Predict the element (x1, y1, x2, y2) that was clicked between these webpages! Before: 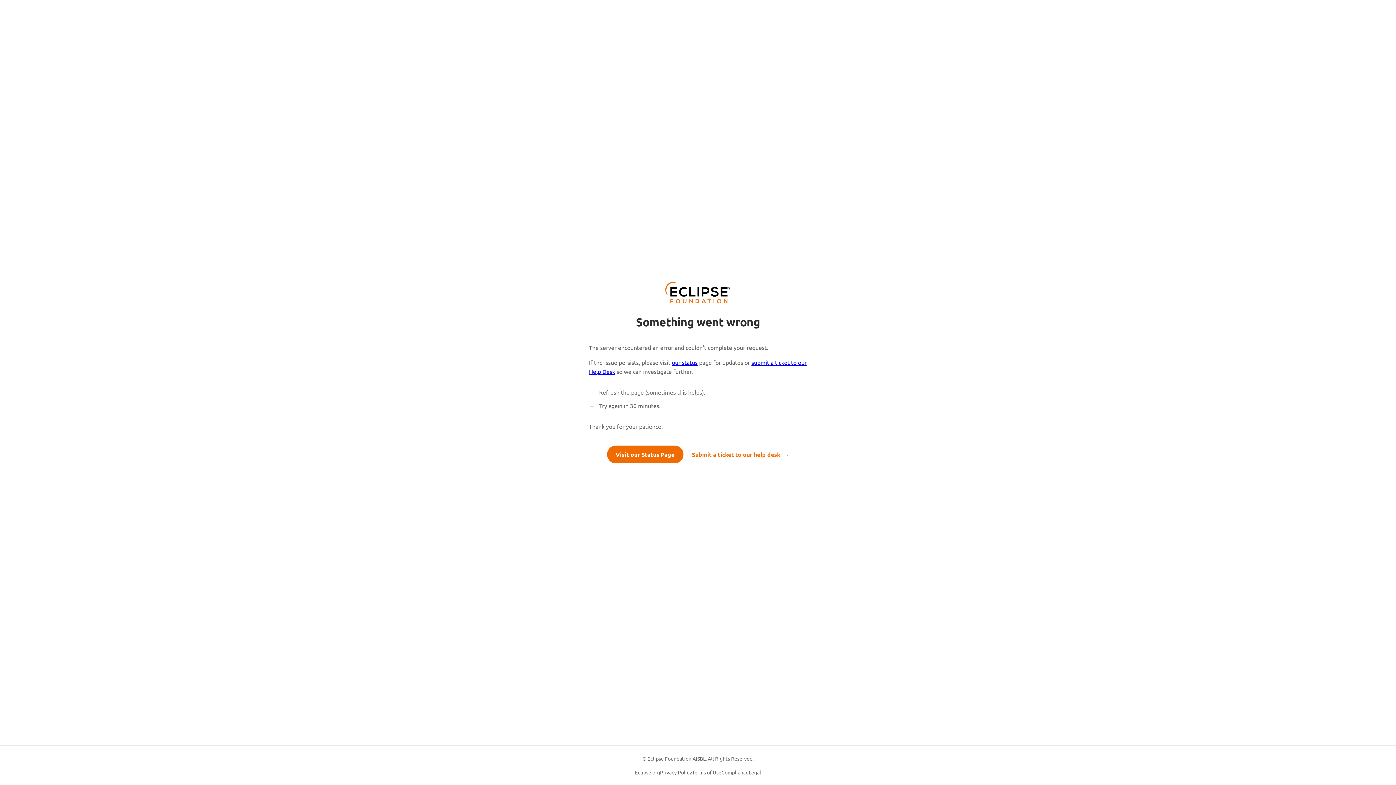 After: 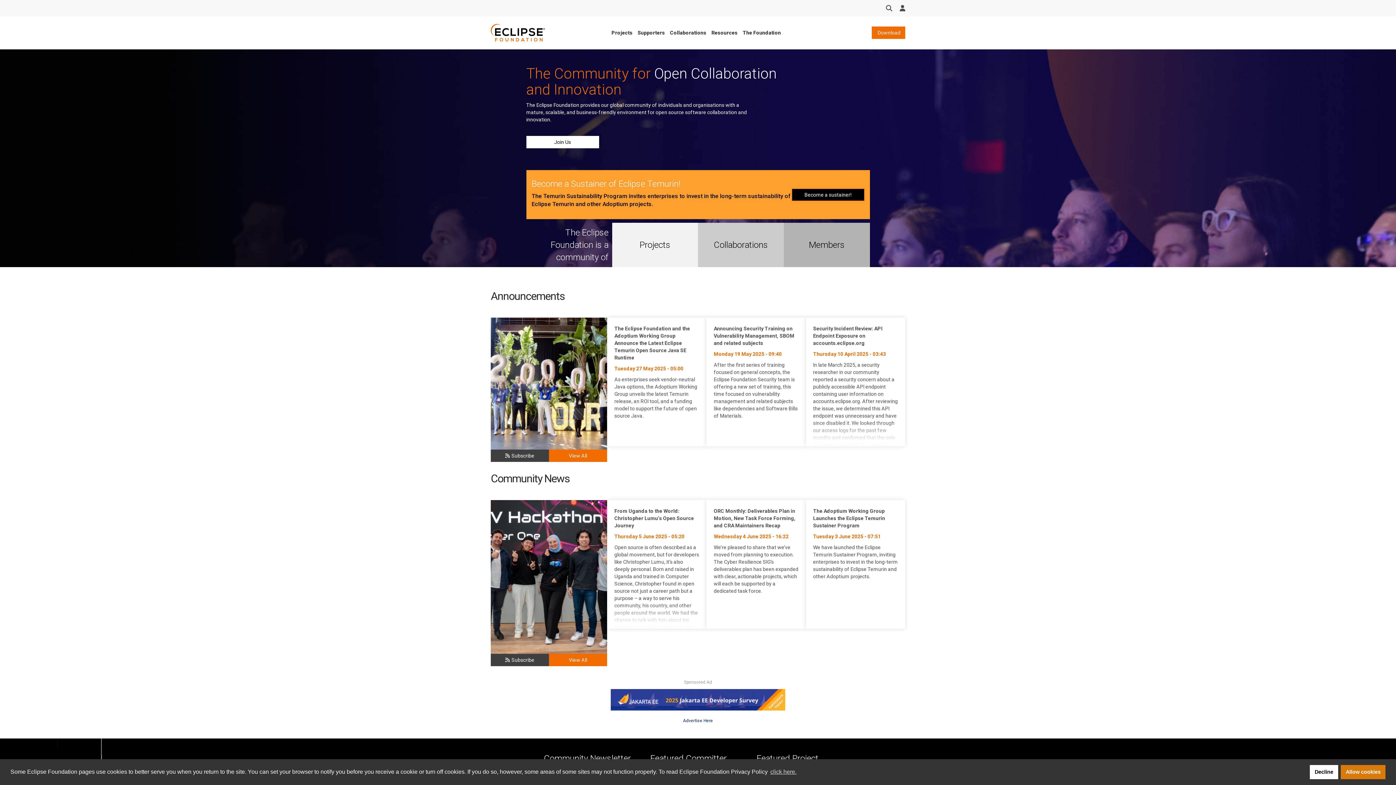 Action: label: Eclipse.org bbox: (635, 768, 660, 776)